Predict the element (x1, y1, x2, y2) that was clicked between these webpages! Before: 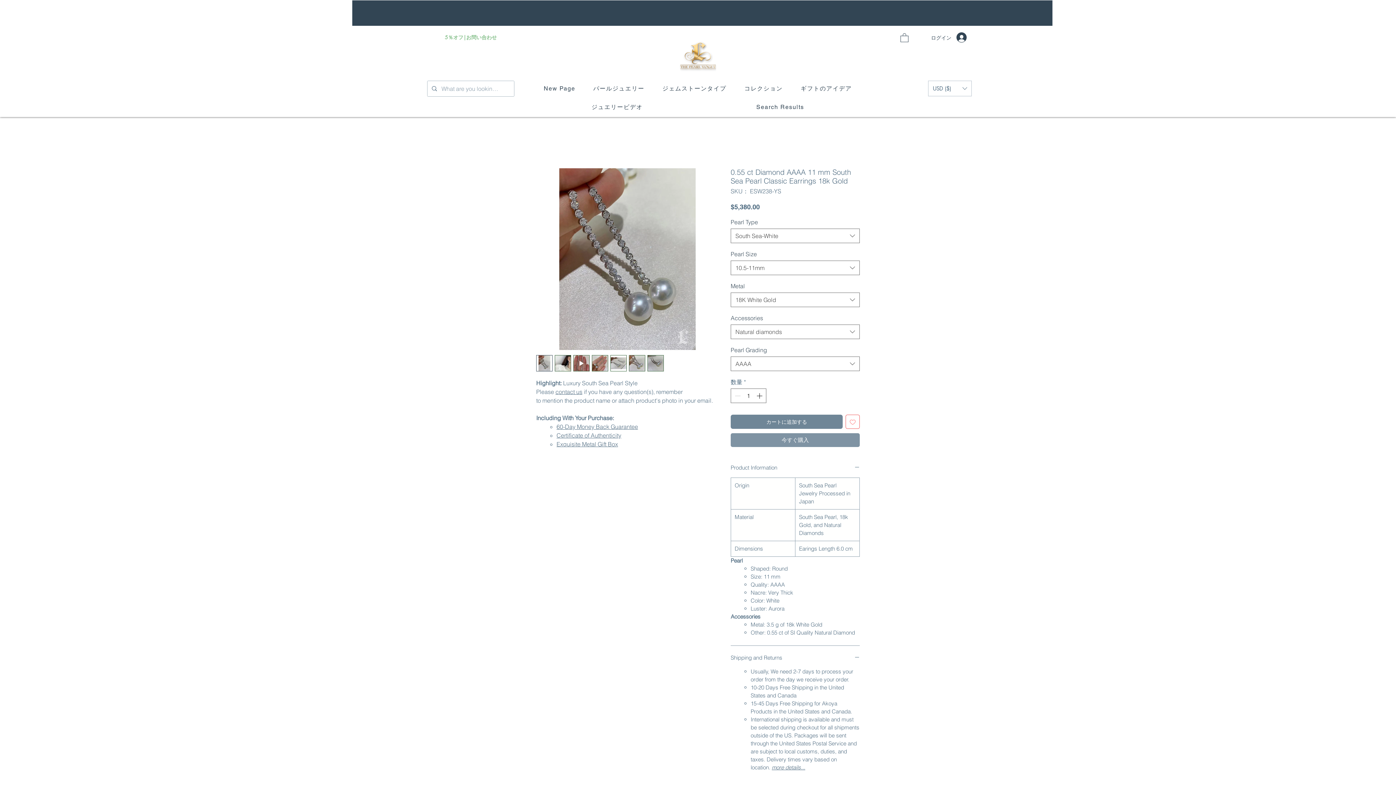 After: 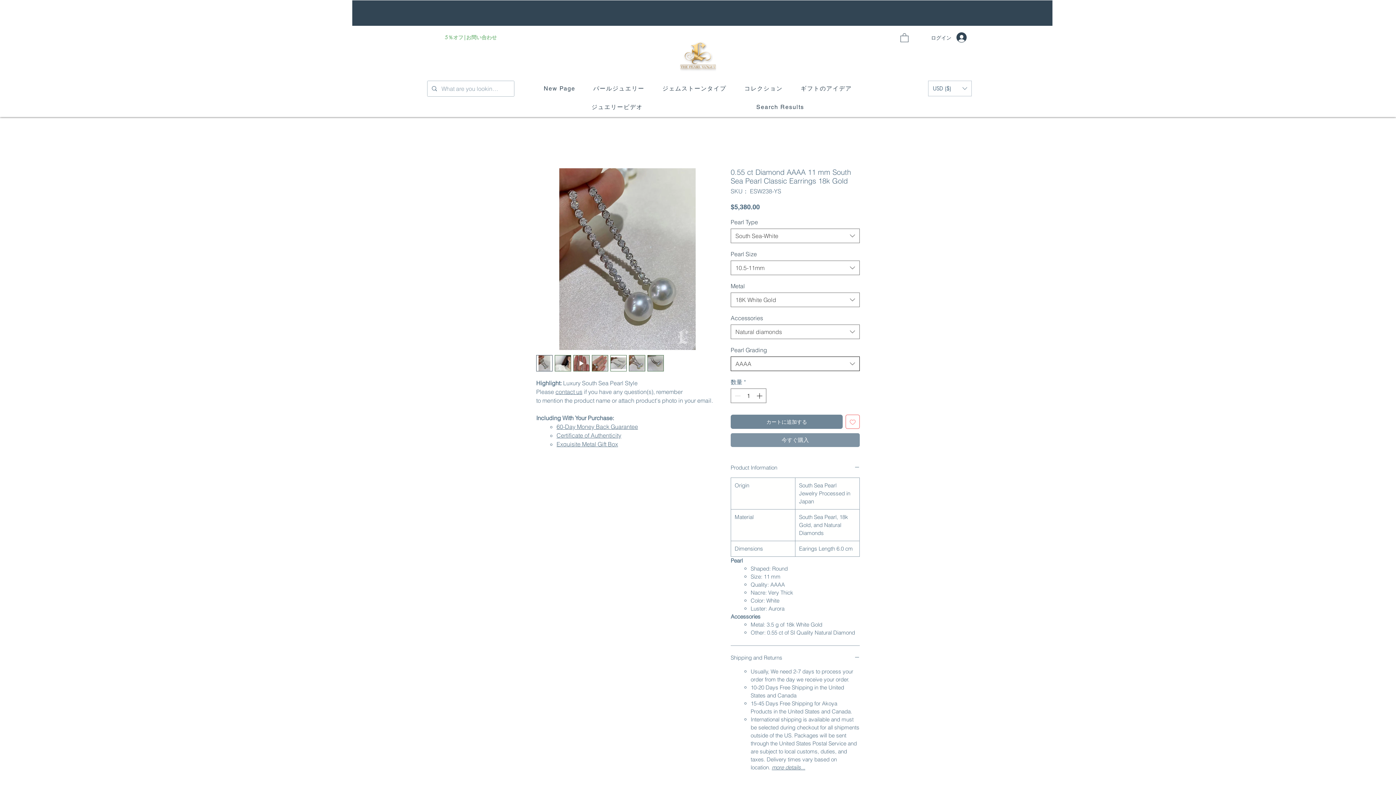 Action: bbox: (730, 356, 860, 371) label: AAAA